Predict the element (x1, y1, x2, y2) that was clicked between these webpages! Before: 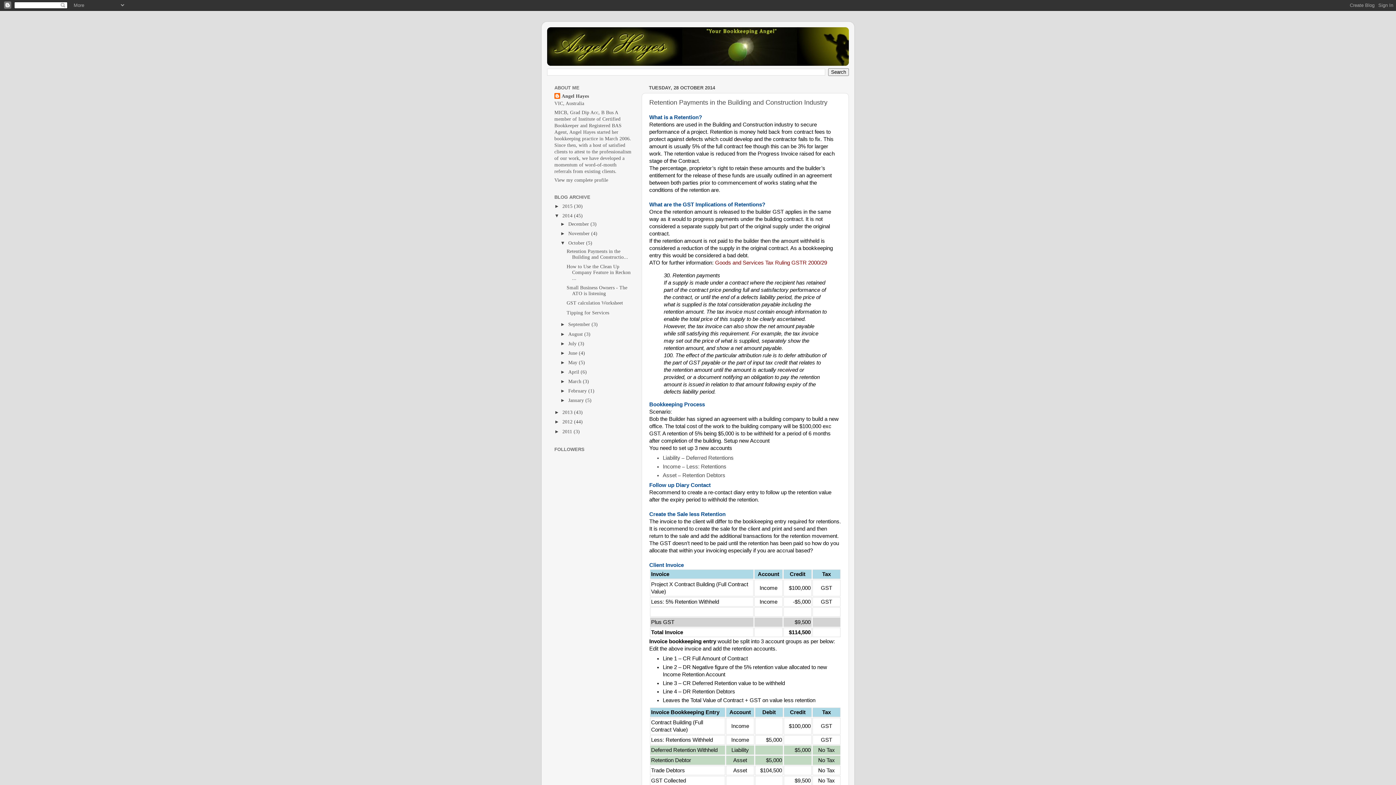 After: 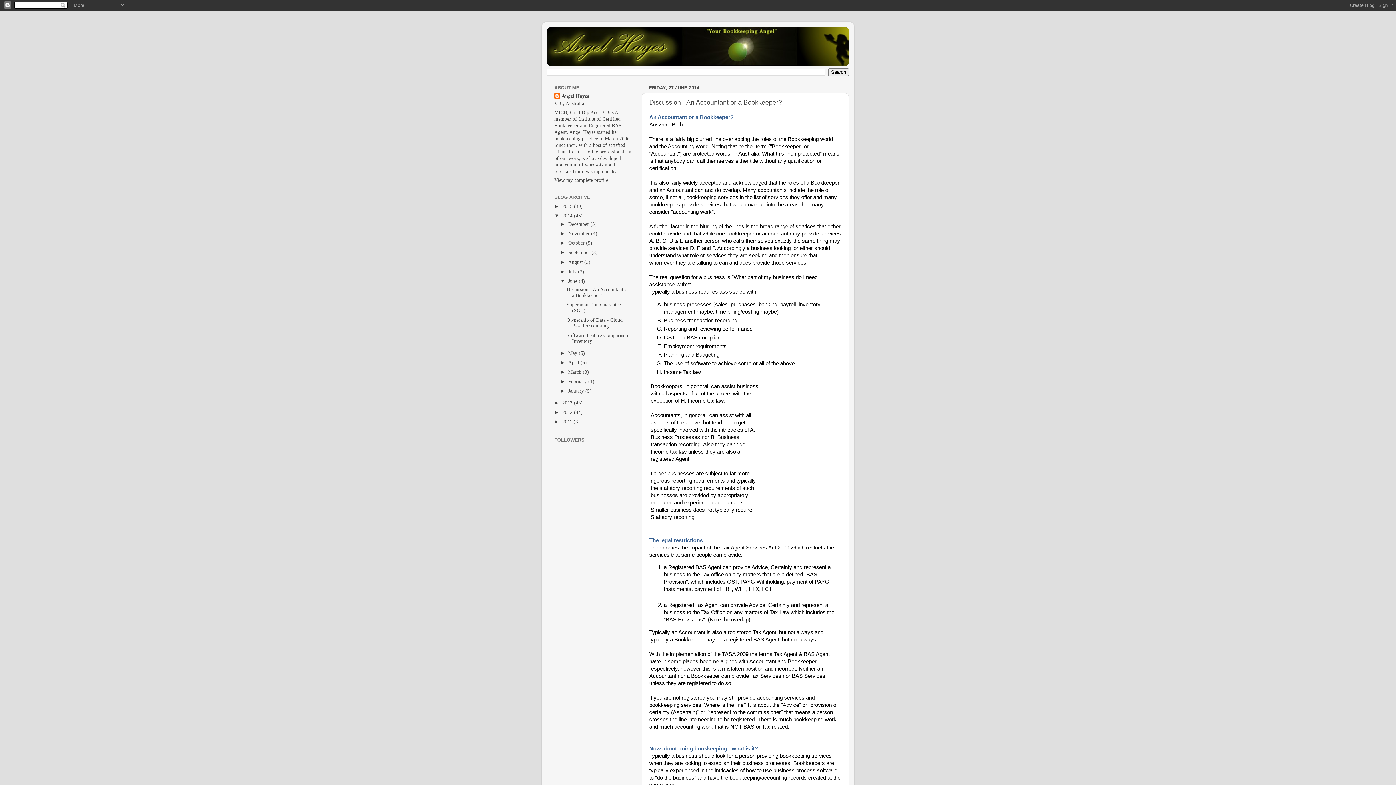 Action: label: June  bbox: (568, 350, 578, 355)